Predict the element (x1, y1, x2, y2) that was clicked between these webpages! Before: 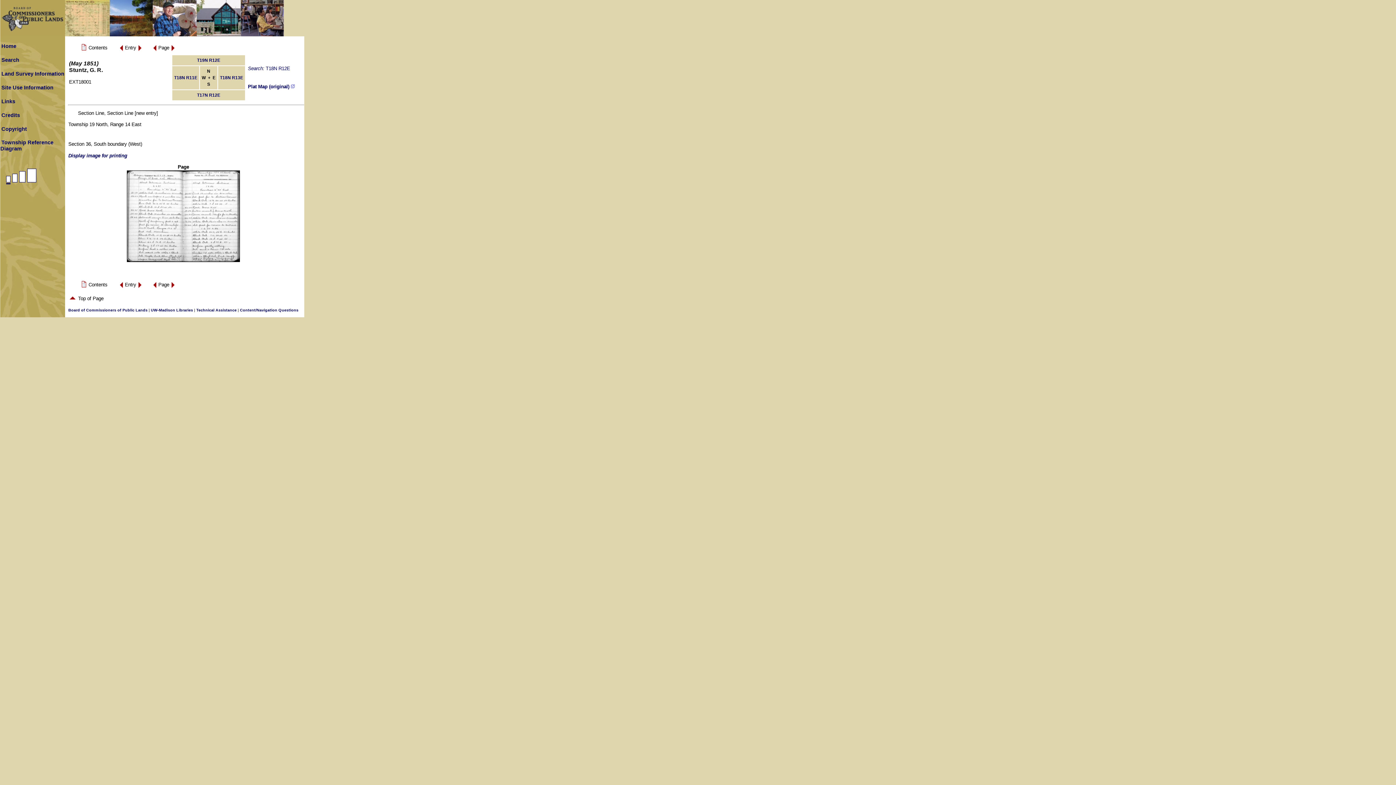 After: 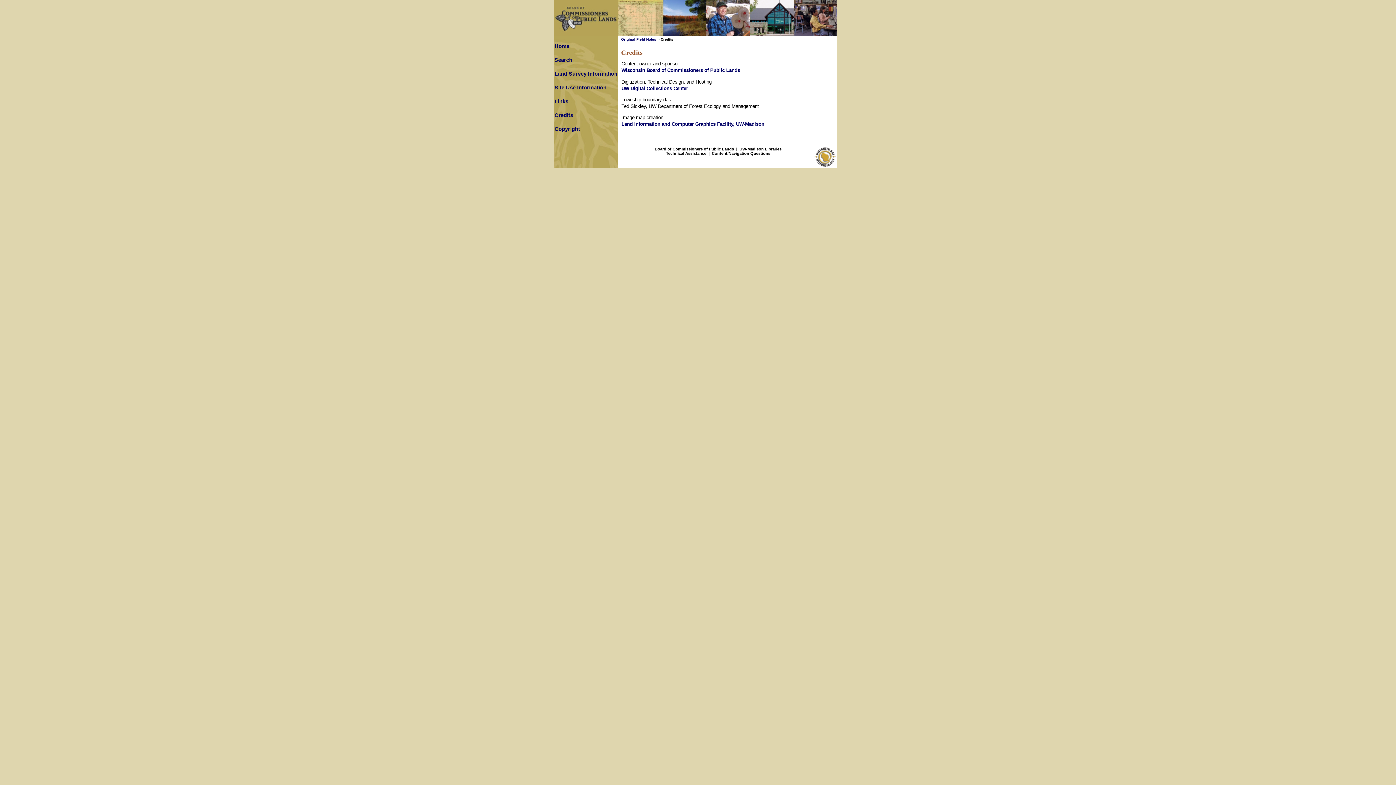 Action: bbox: (1, 112, 20, 118) label: Credits